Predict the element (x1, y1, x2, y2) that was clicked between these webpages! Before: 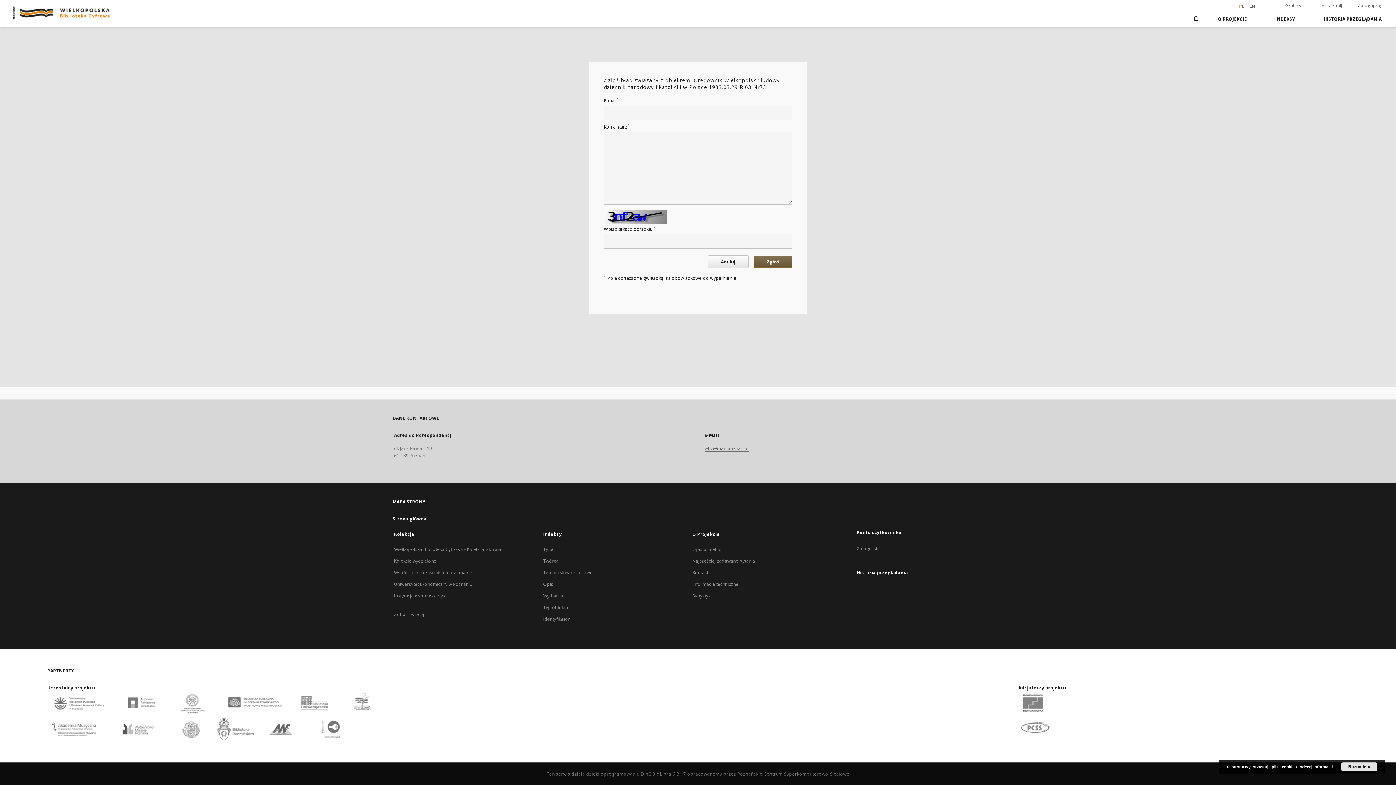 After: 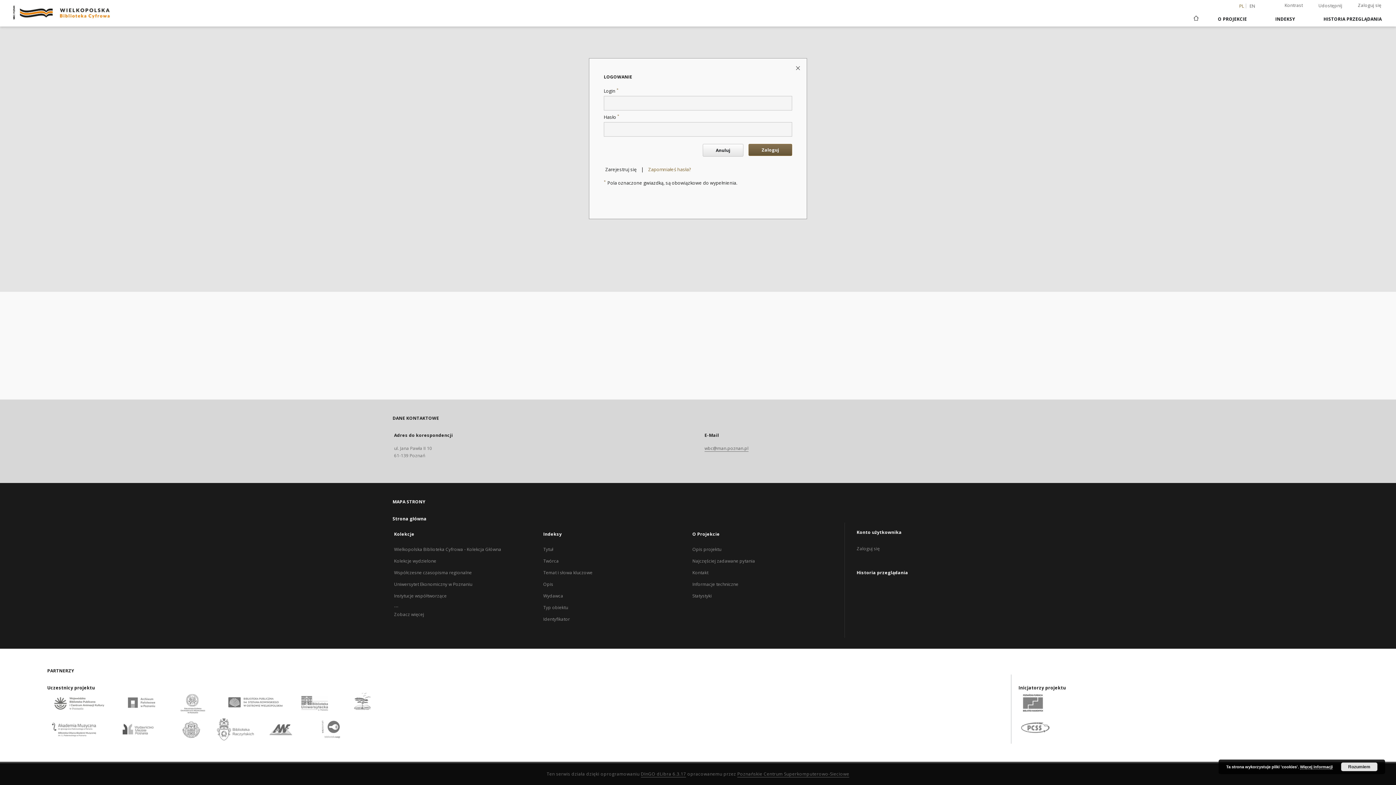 Action: bbox: (1343, 0, 1396, 10) label: Zaloguj się